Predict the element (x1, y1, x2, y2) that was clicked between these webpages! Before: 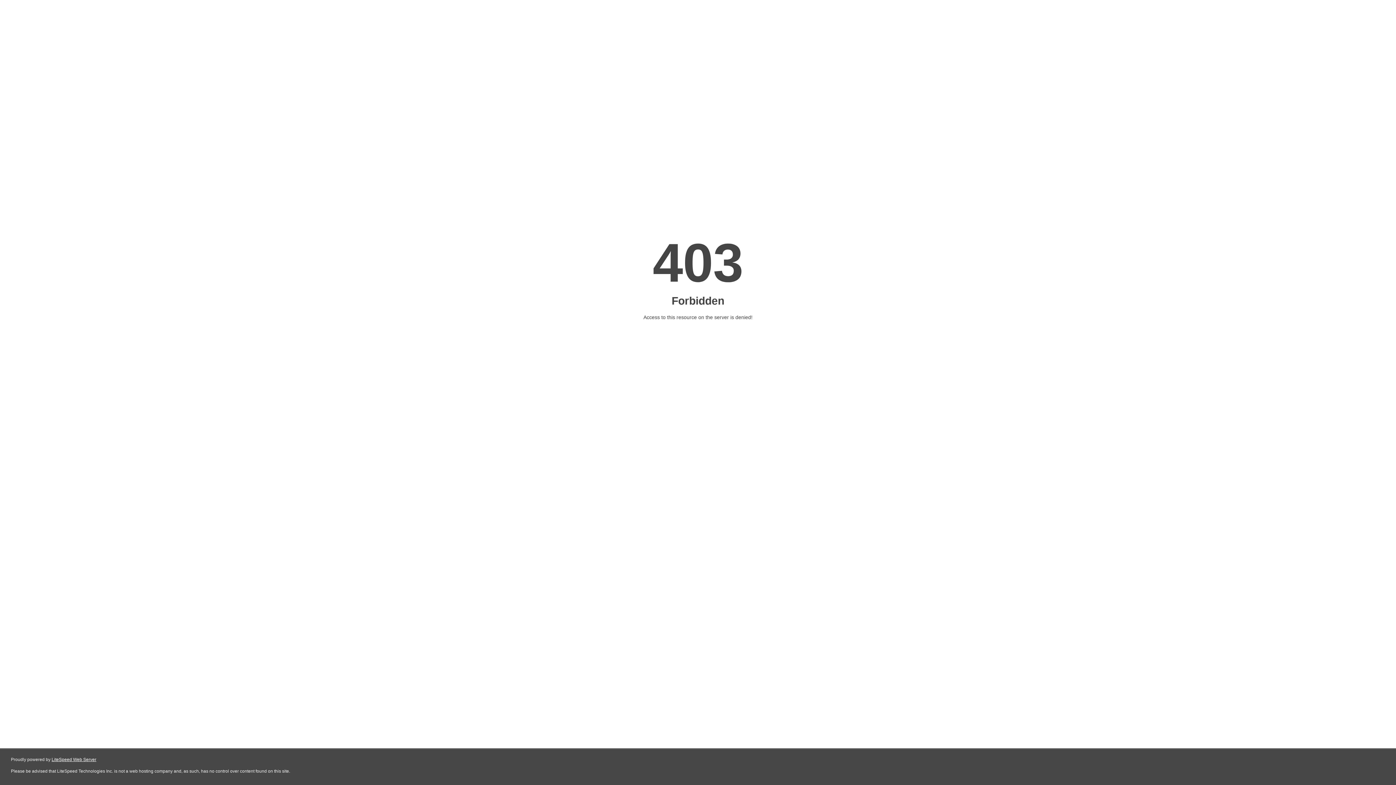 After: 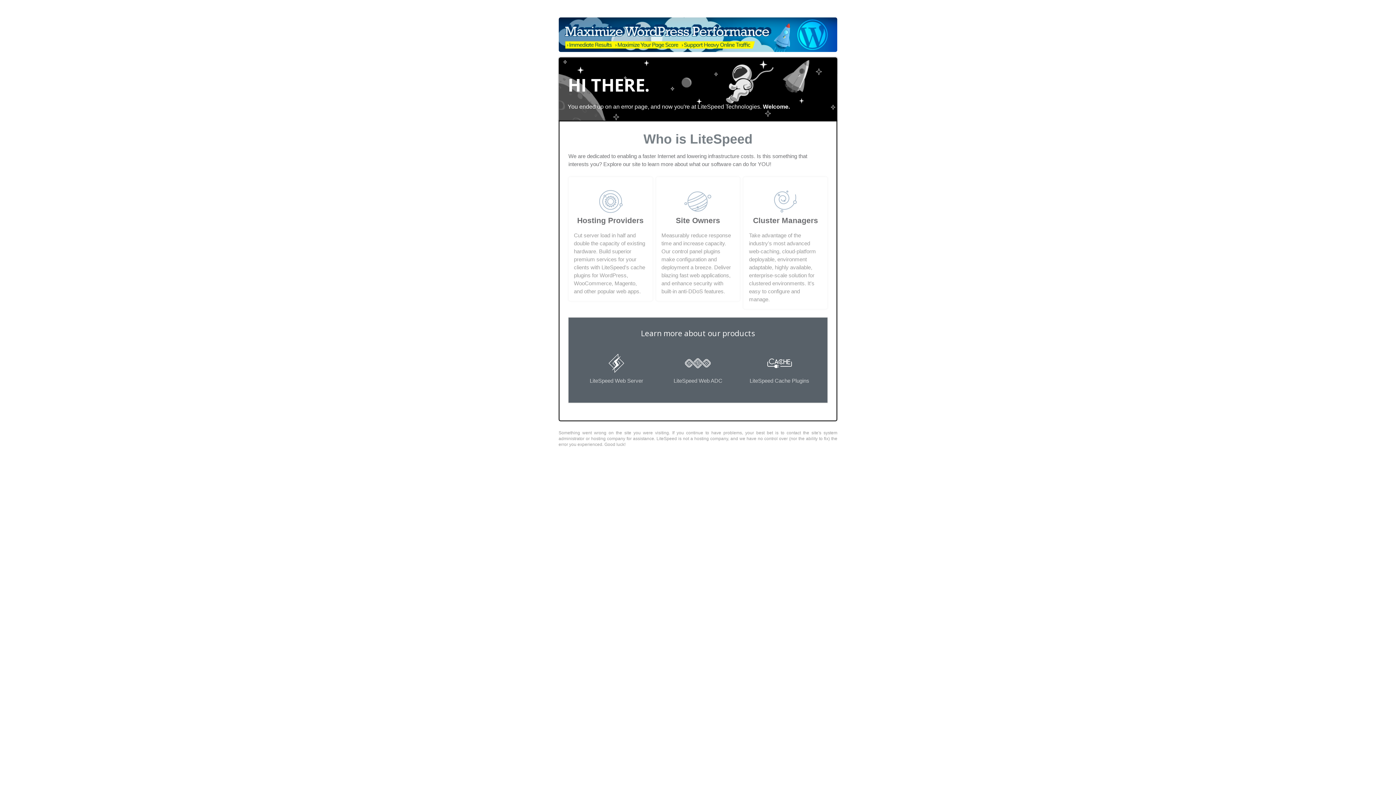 Action: bbox: (51, 757, 96, 762) label: LiteSpeed Web Server